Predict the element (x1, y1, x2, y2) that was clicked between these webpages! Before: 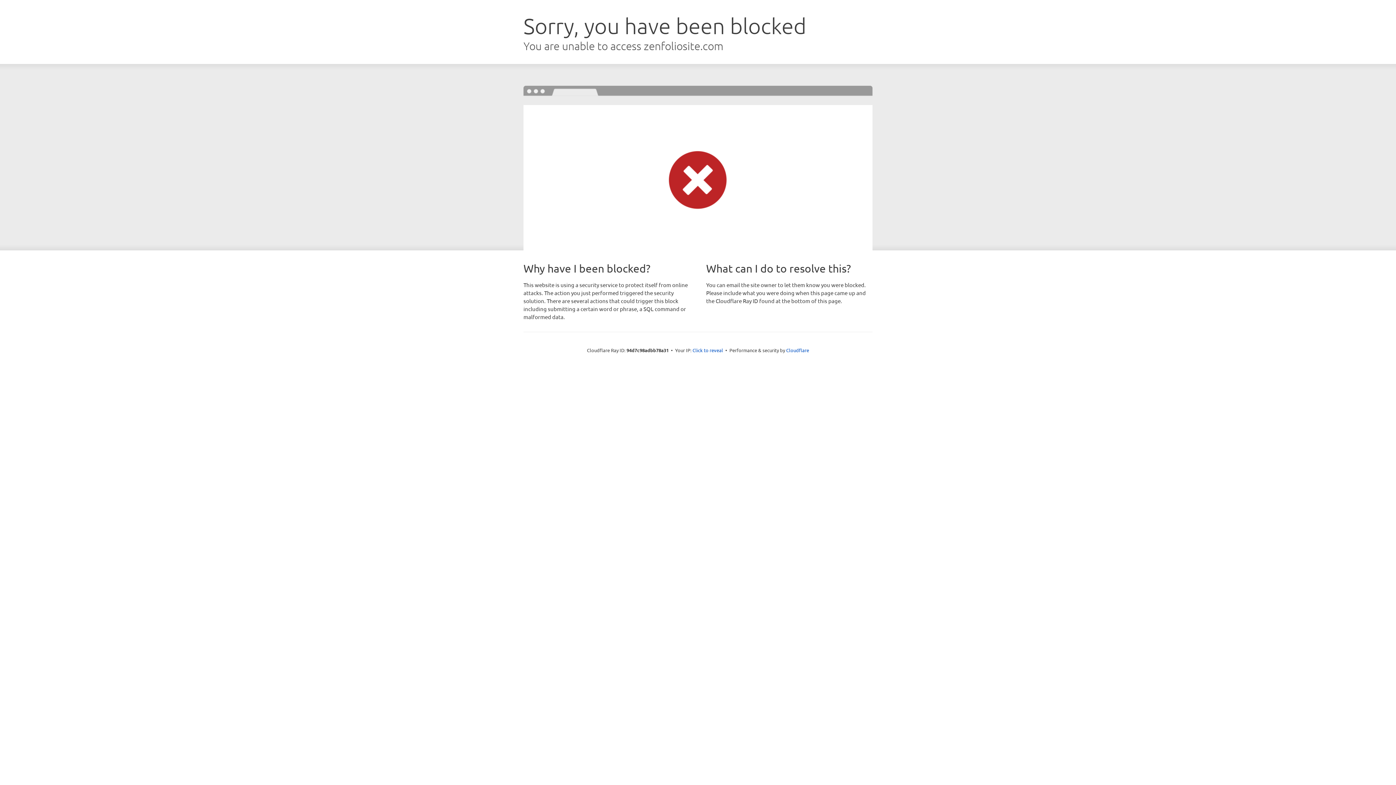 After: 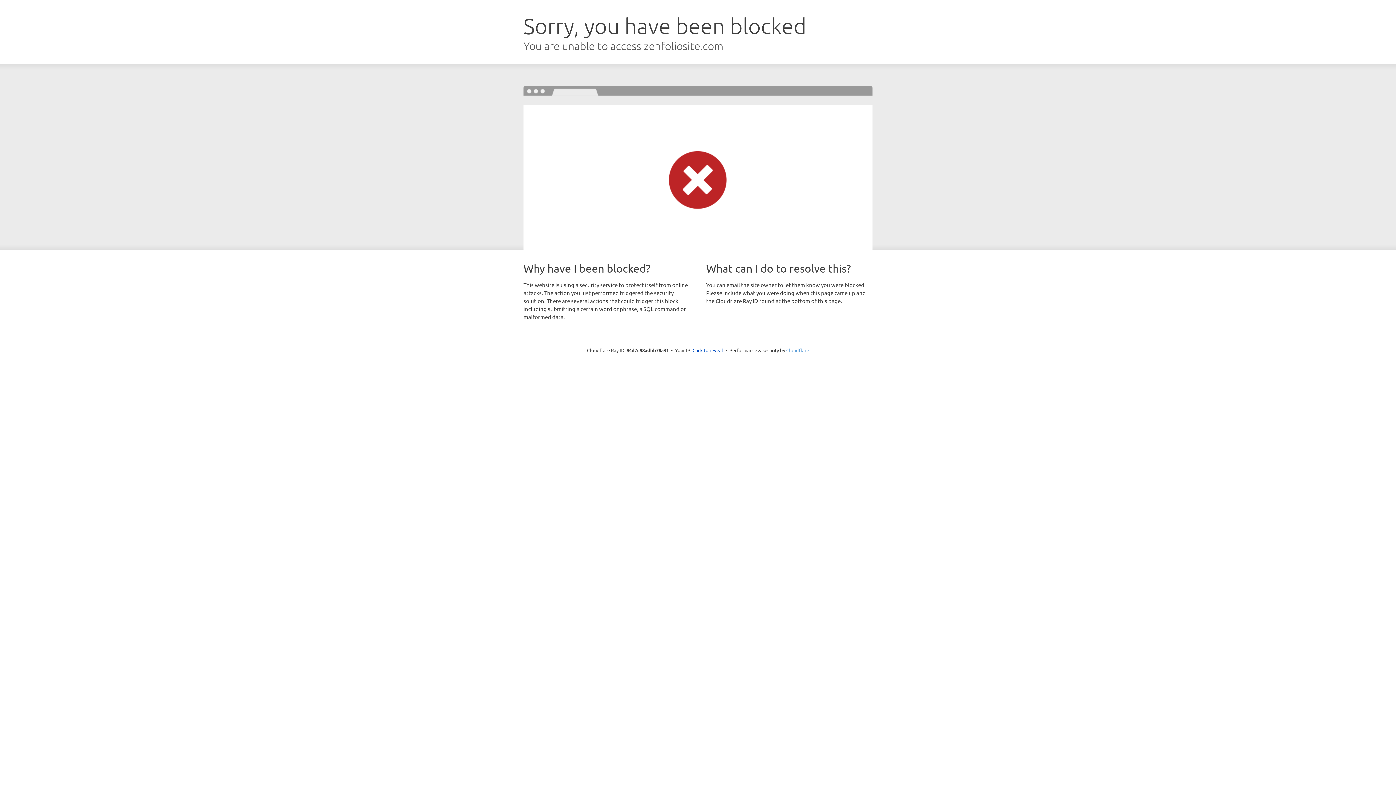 Action: label: Cloudflare bbox: (786, 347, 809, 353)